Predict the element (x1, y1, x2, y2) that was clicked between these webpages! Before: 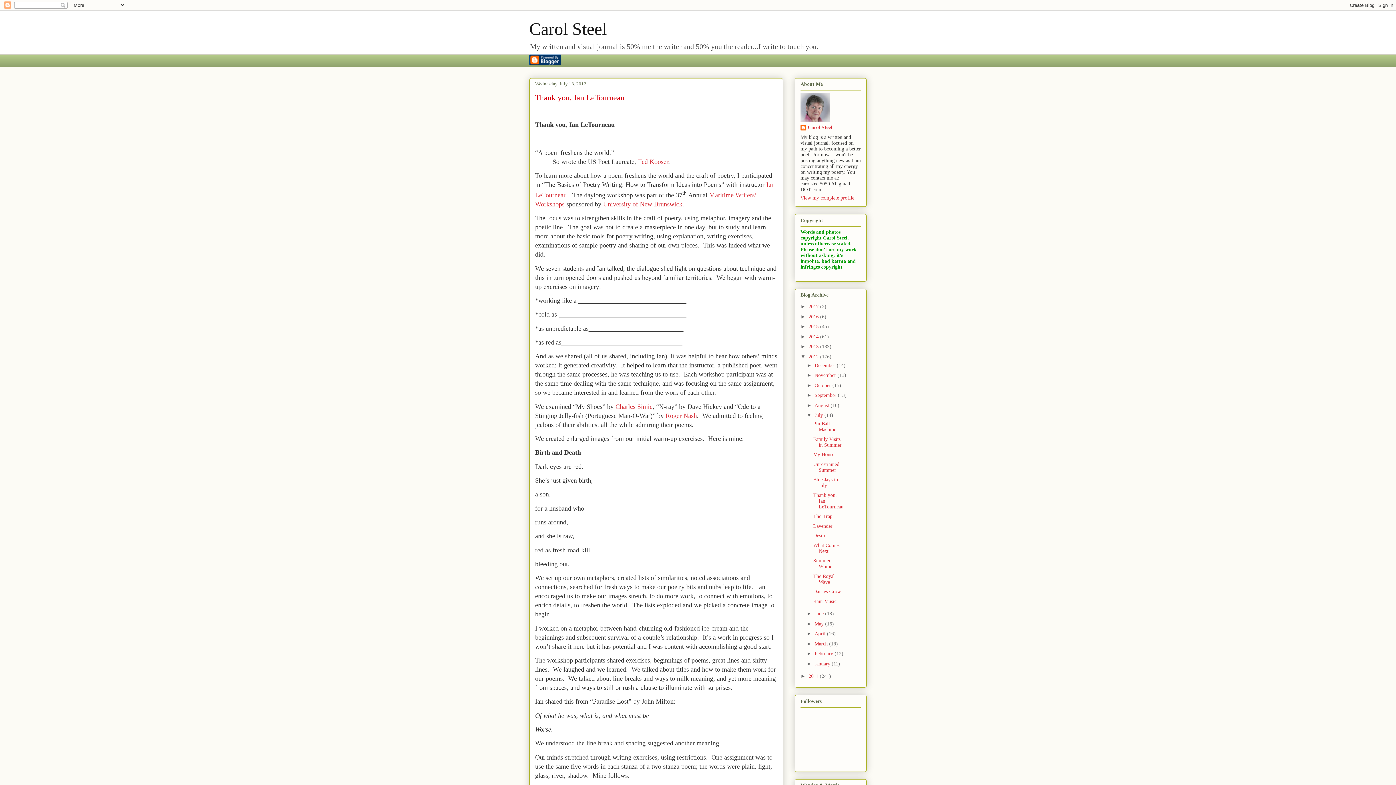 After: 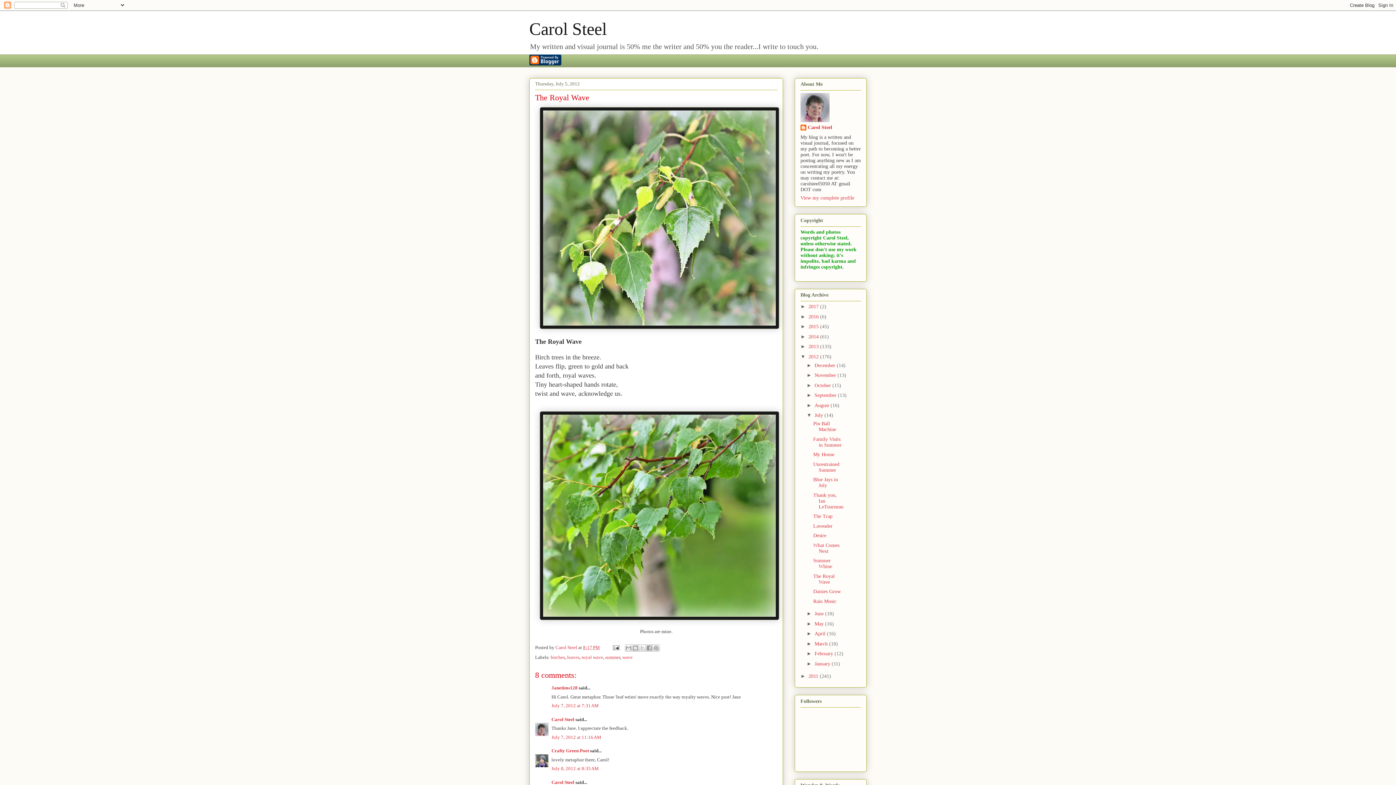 Action: label: The Royal Wave bbox: (813, 573, 834, 584)